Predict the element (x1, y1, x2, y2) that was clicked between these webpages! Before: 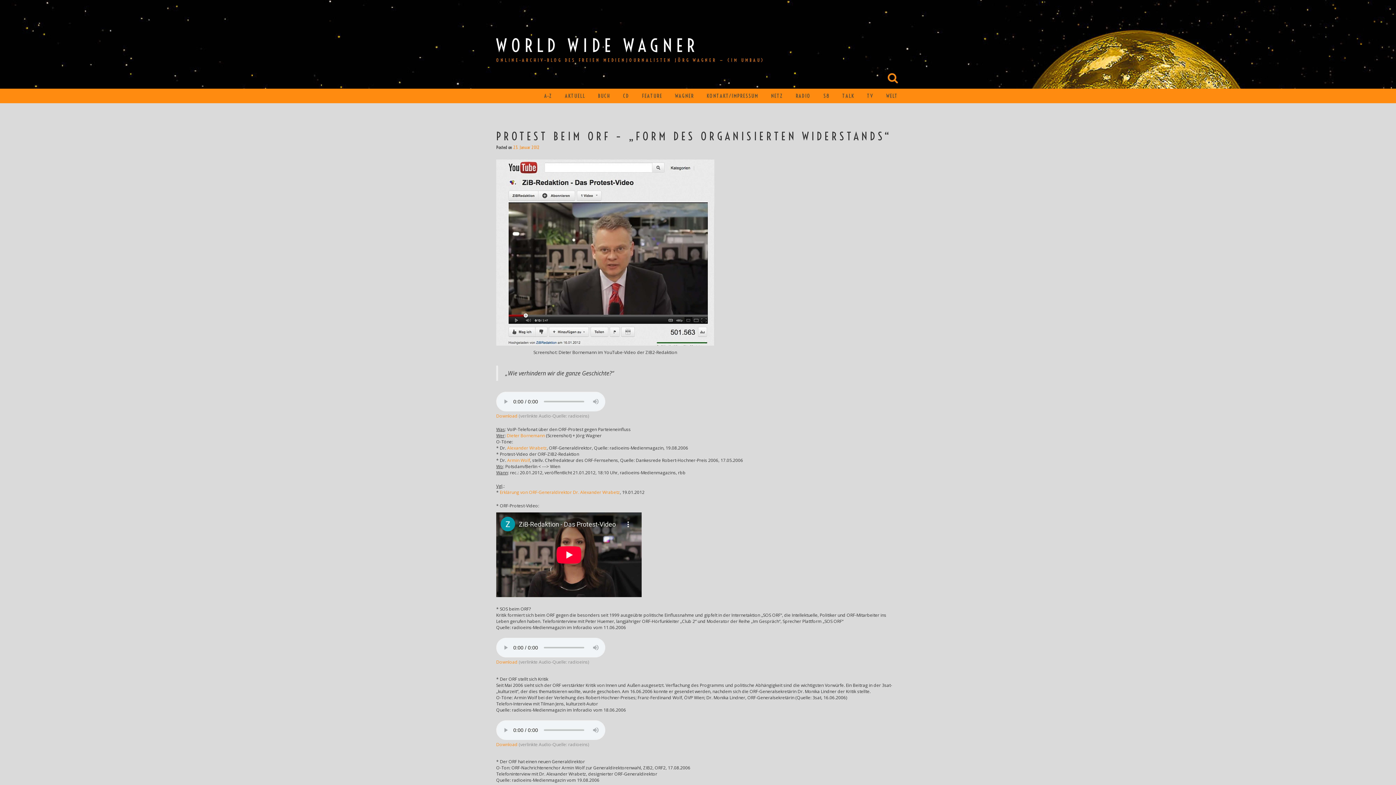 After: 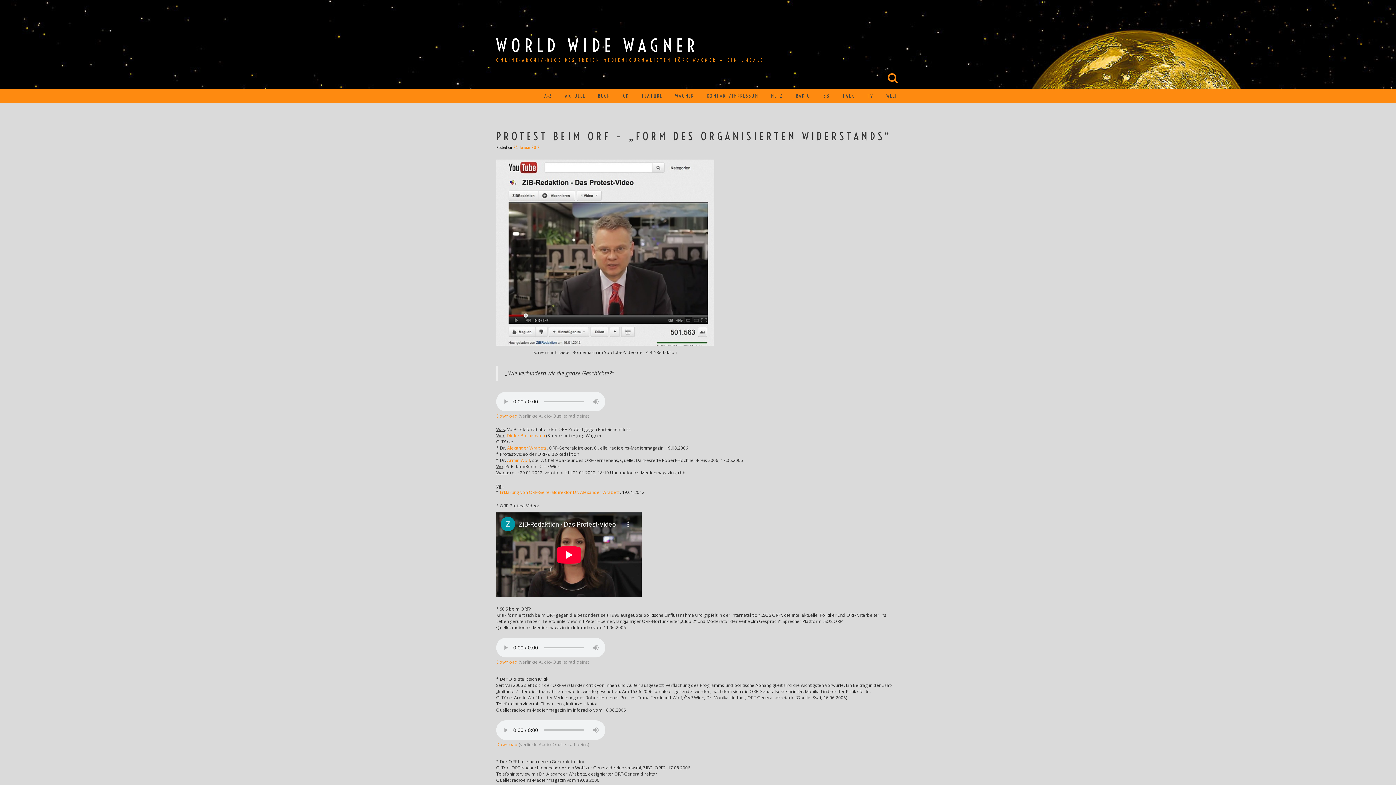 Action: bbox: (513, 144, 539, 150) label: 23. Januar 2012